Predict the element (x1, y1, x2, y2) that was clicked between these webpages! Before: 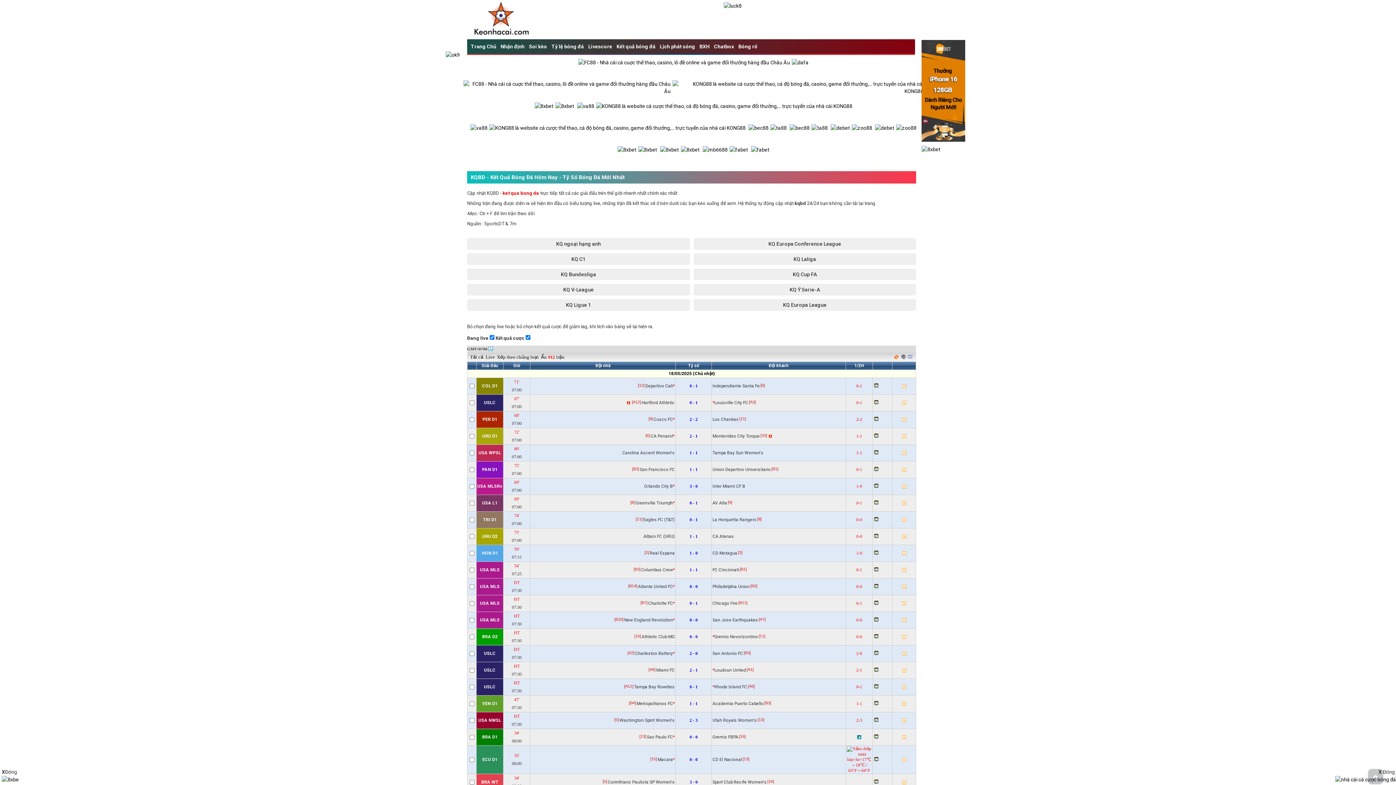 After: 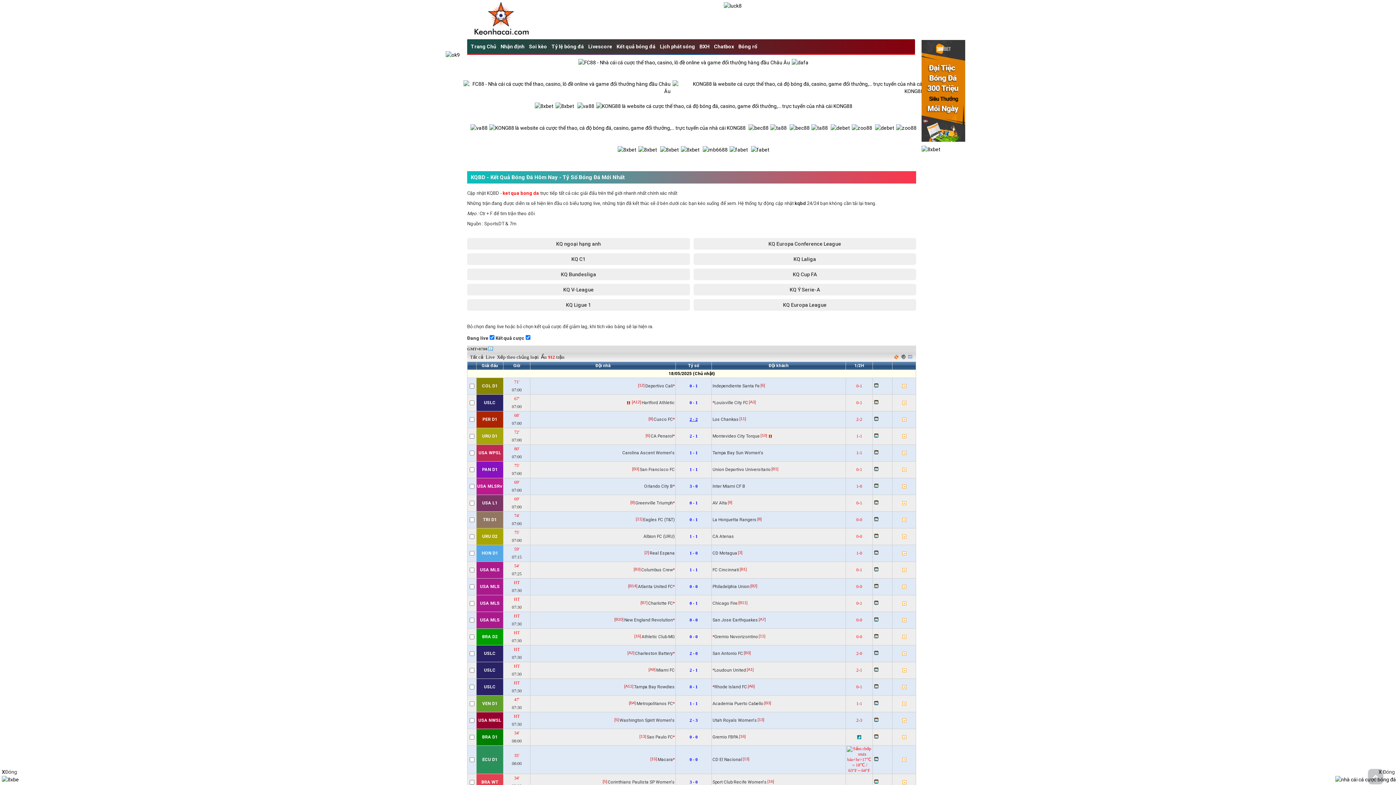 Action: bbox: (676, 416, 711, 423) label: 2 - 2